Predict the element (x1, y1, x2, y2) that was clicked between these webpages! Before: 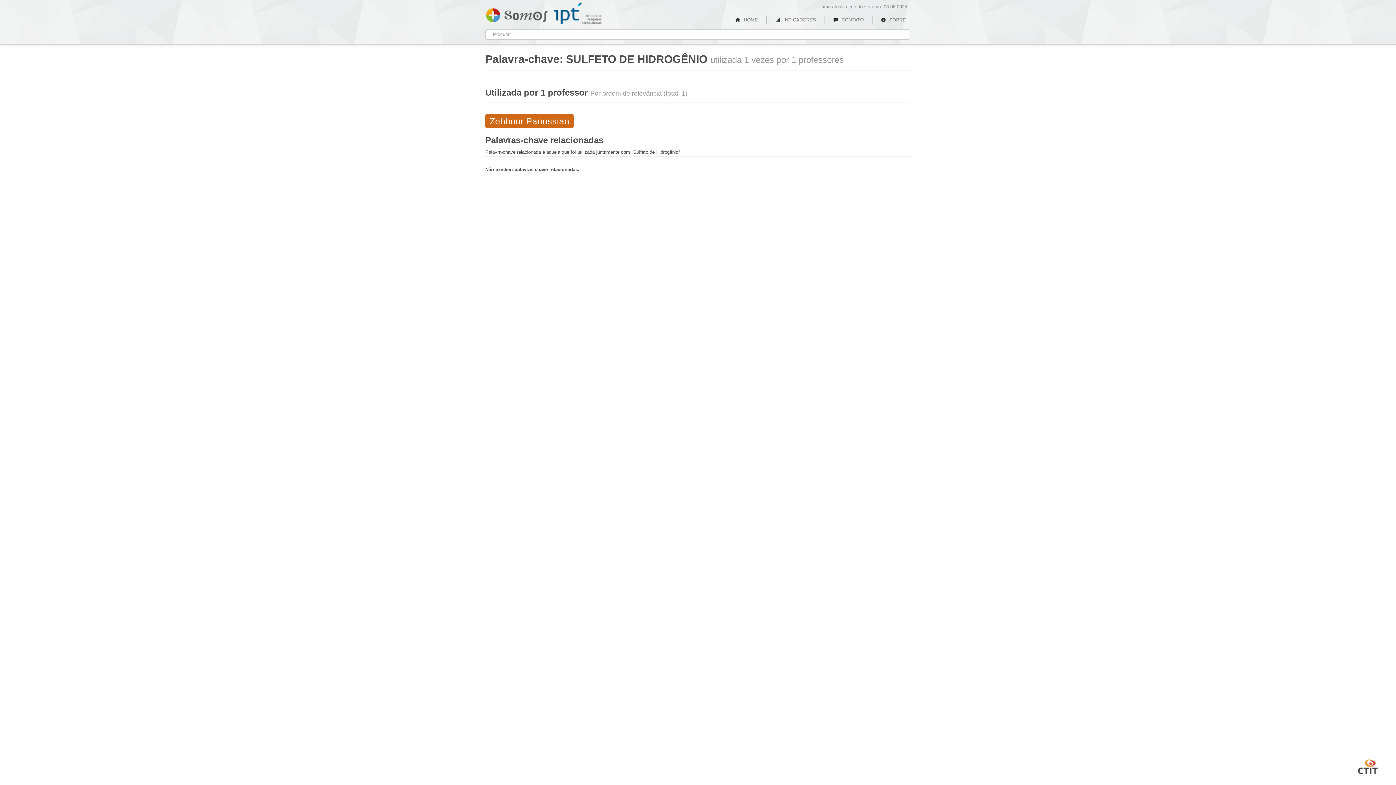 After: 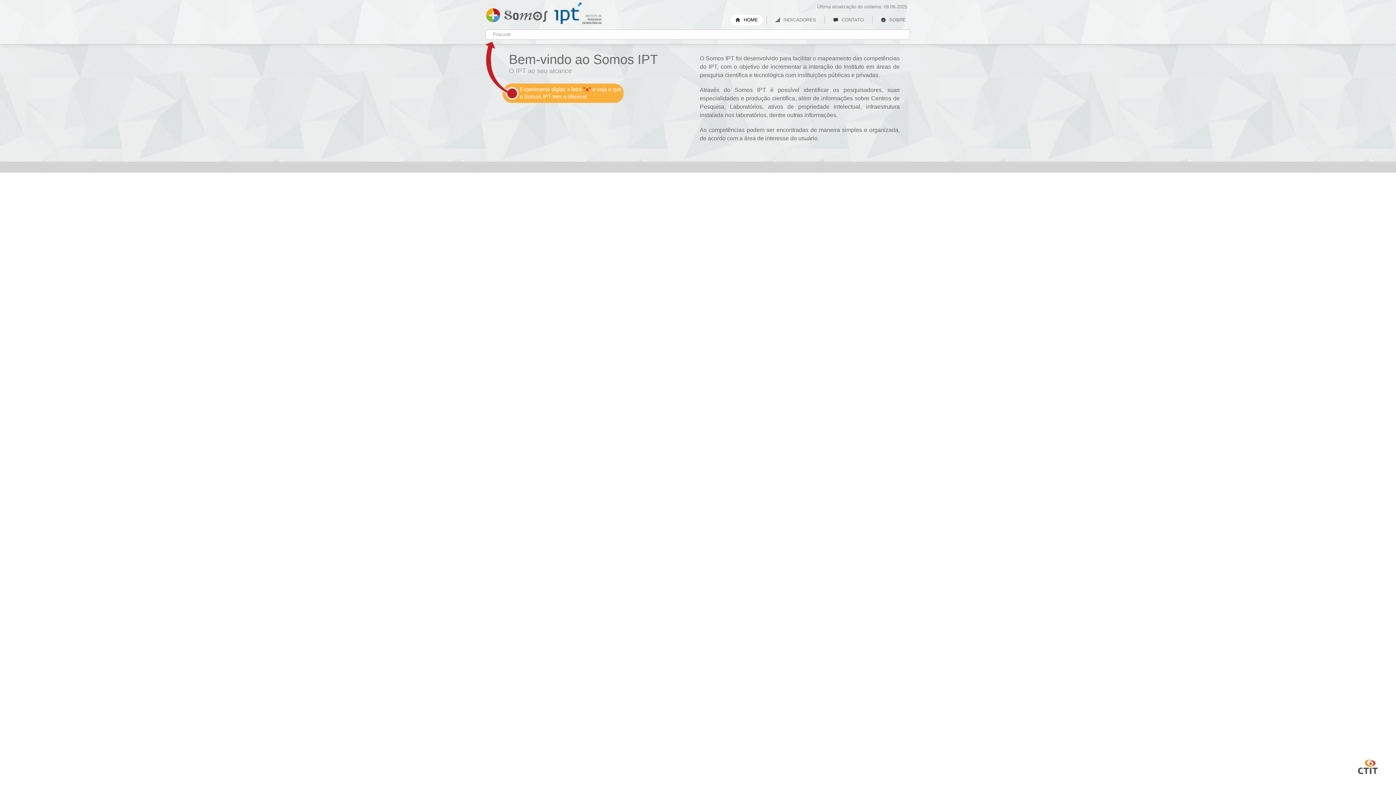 Action: label:  HOME bbox: (730, 14, 762, 25)